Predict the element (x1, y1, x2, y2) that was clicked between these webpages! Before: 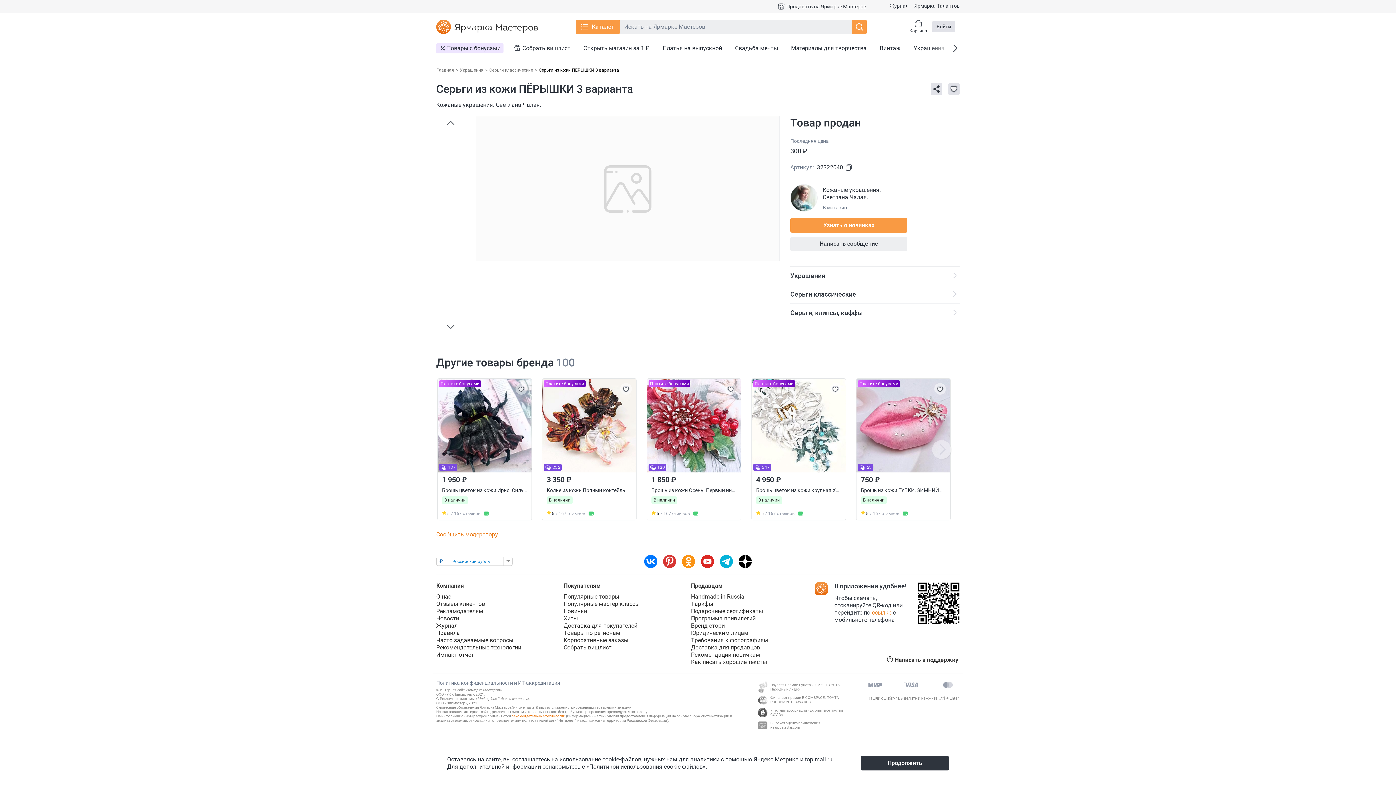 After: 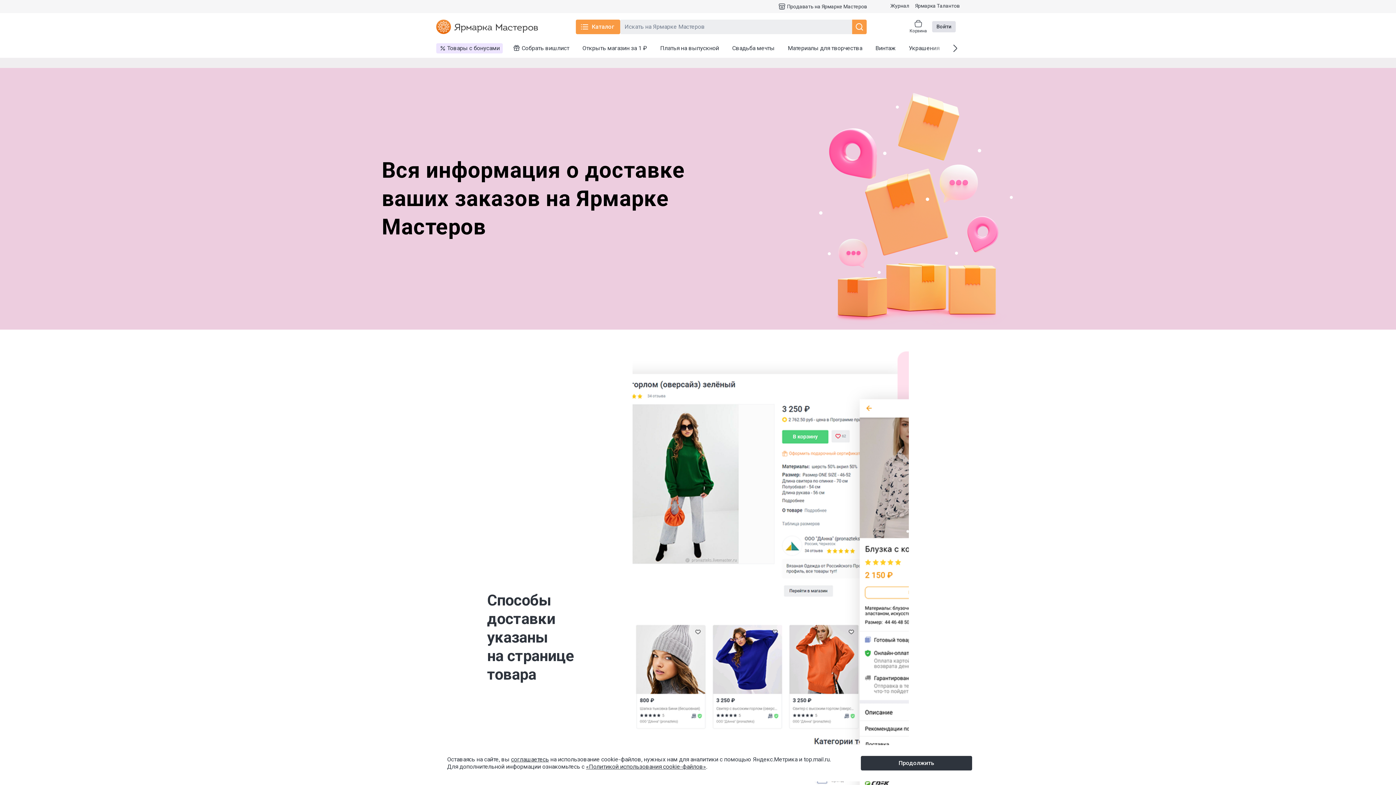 Action: bbox: (563, 622, 683, 629) label: Доставка для покупателей